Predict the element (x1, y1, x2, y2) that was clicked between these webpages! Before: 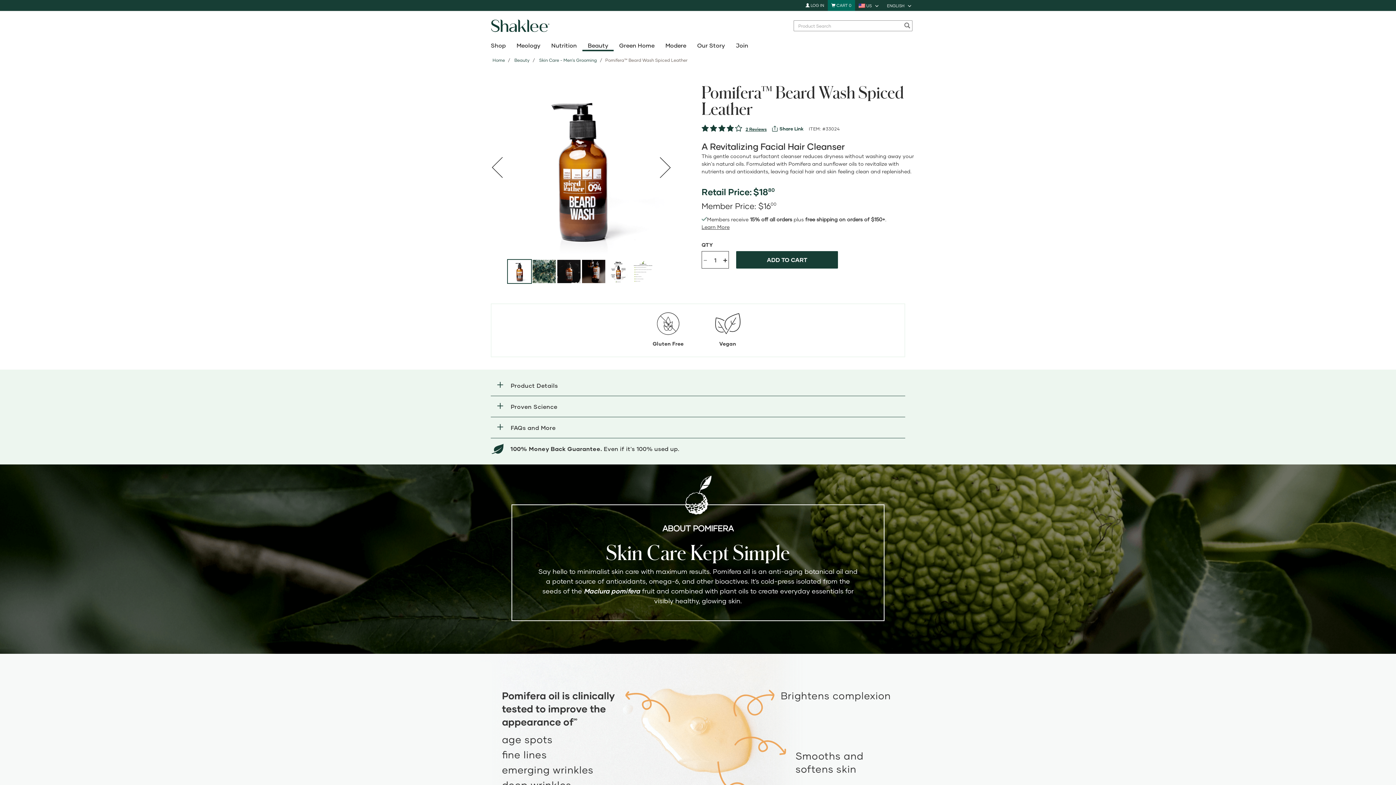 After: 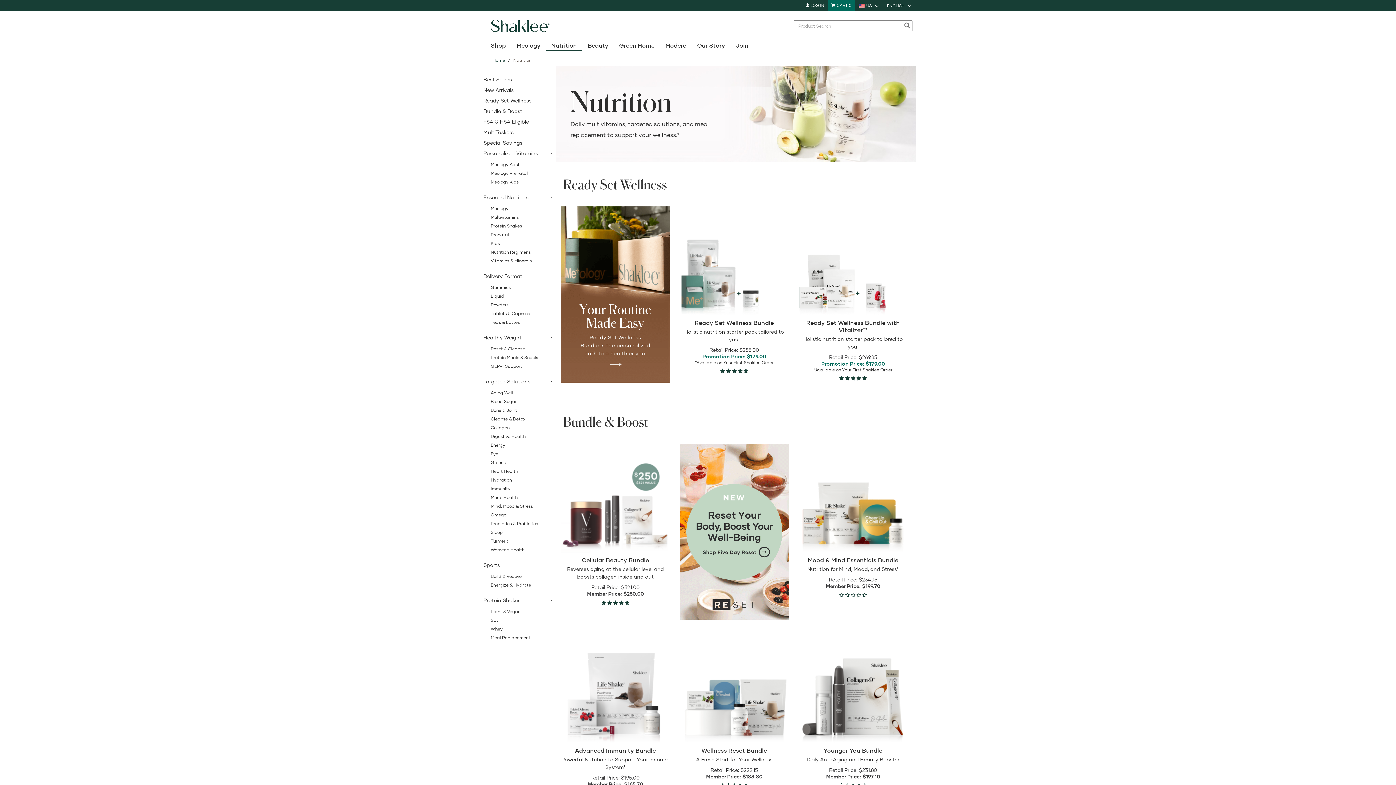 Action: bbox: (551, 42, 577, 48) label: Nutrition